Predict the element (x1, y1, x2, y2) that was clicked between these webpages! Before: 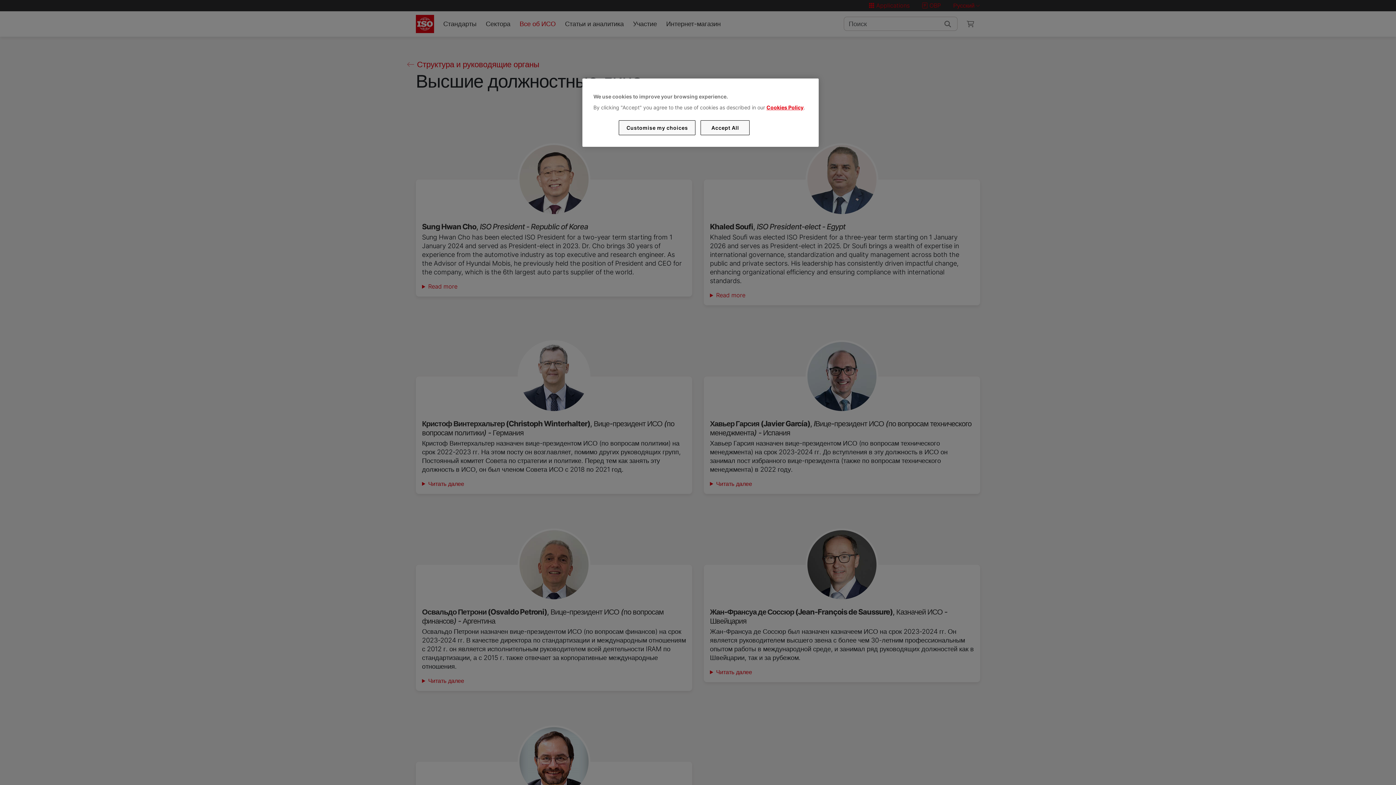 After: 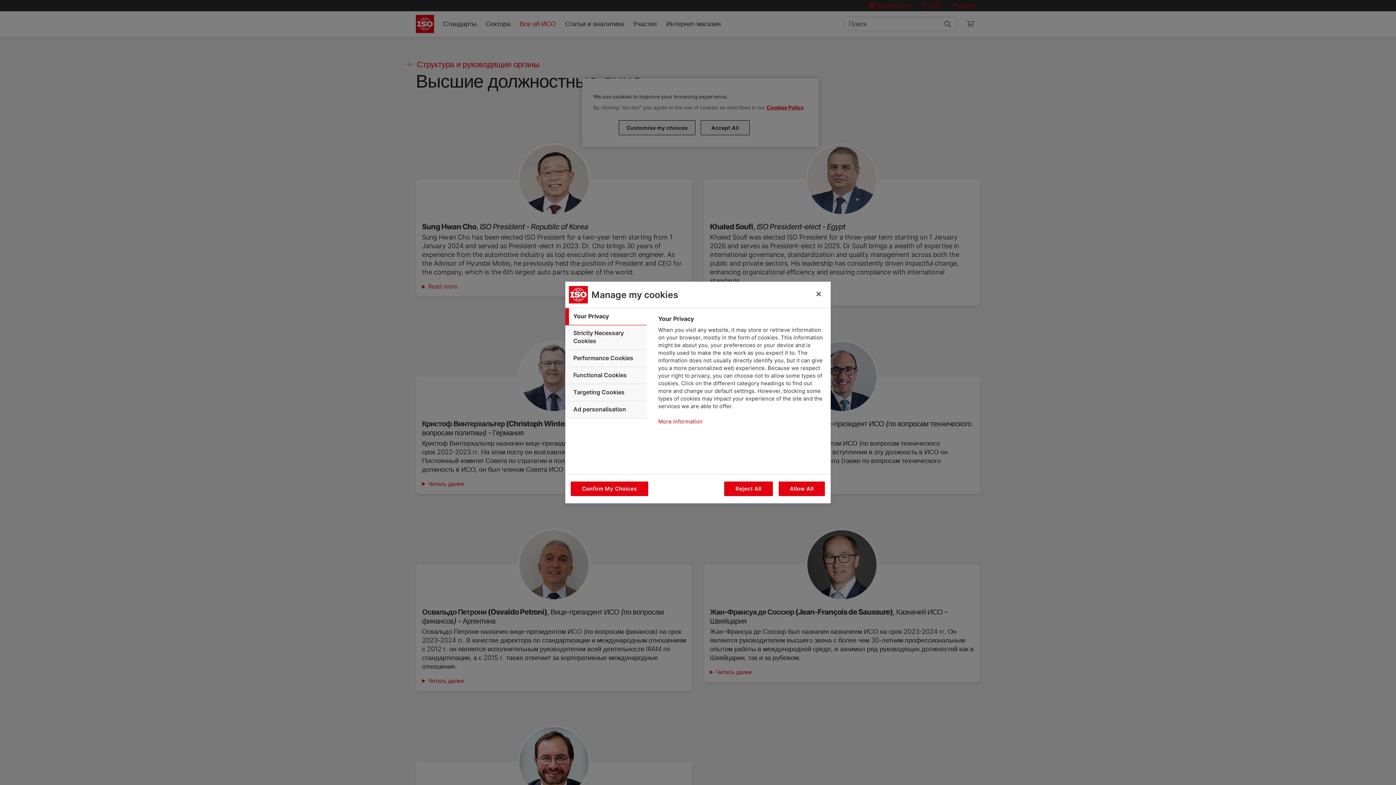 Action: label: Customise my choices bbox: (619, 120, 695, 135)